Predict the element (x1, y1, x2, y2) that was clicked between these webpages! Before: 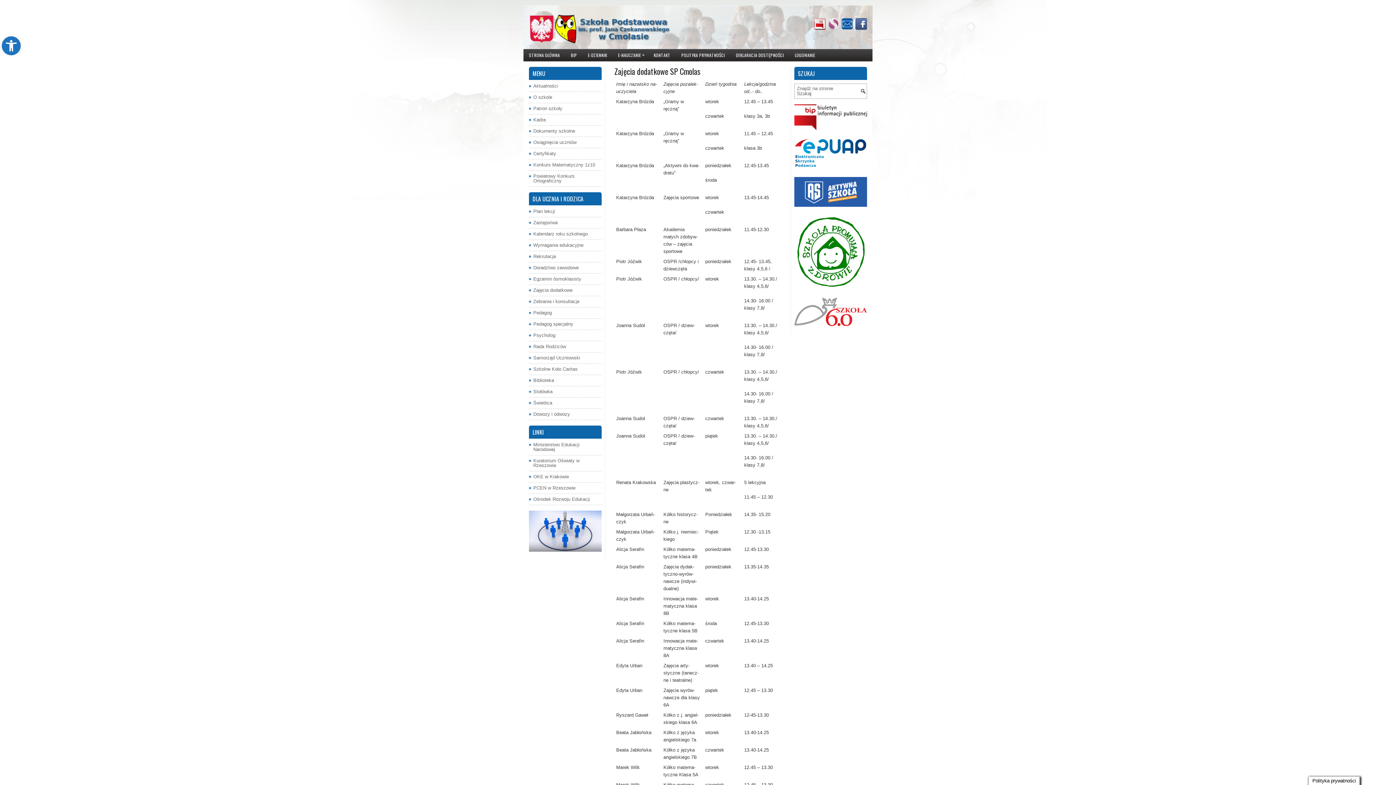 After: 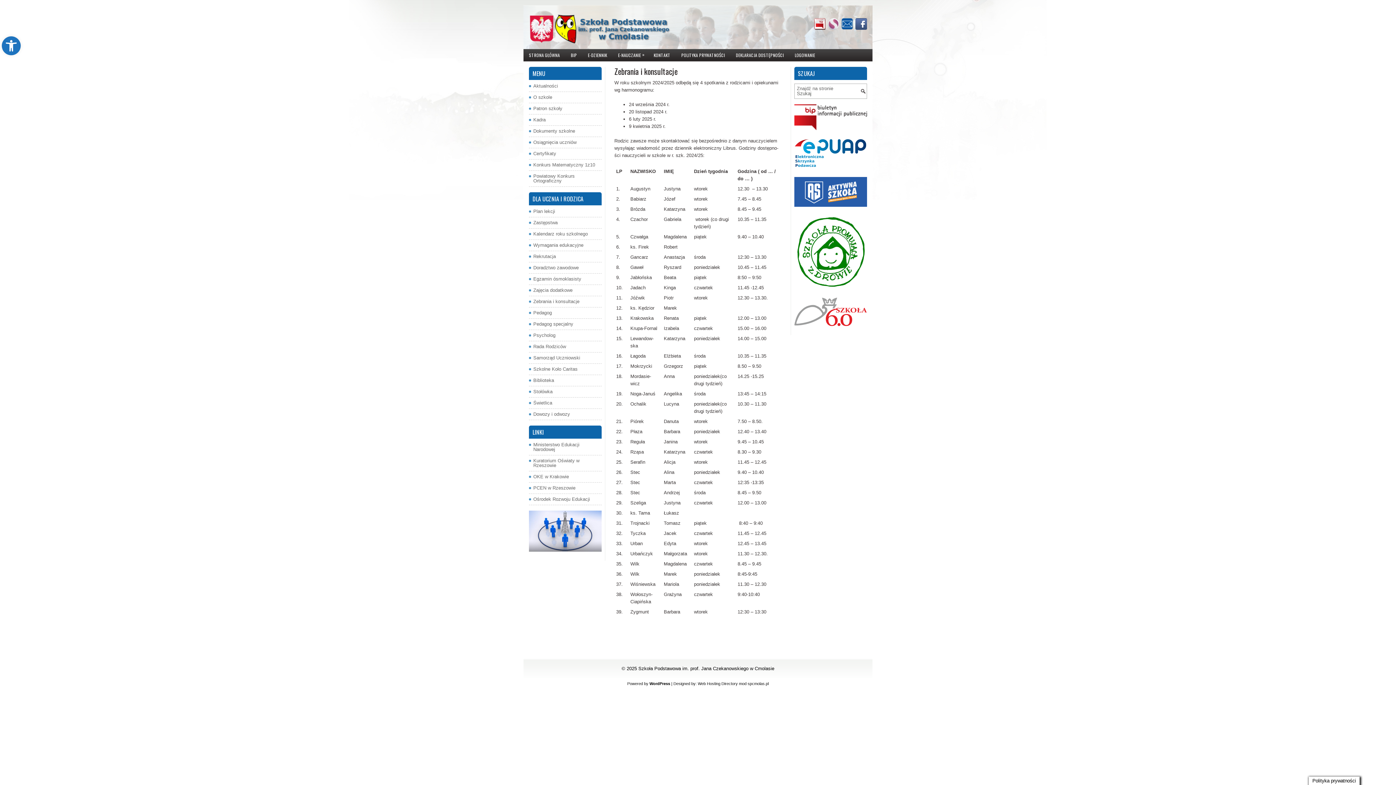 Action: bbox: (533, 298, 579, 304) label: Zebrania i konsultacje